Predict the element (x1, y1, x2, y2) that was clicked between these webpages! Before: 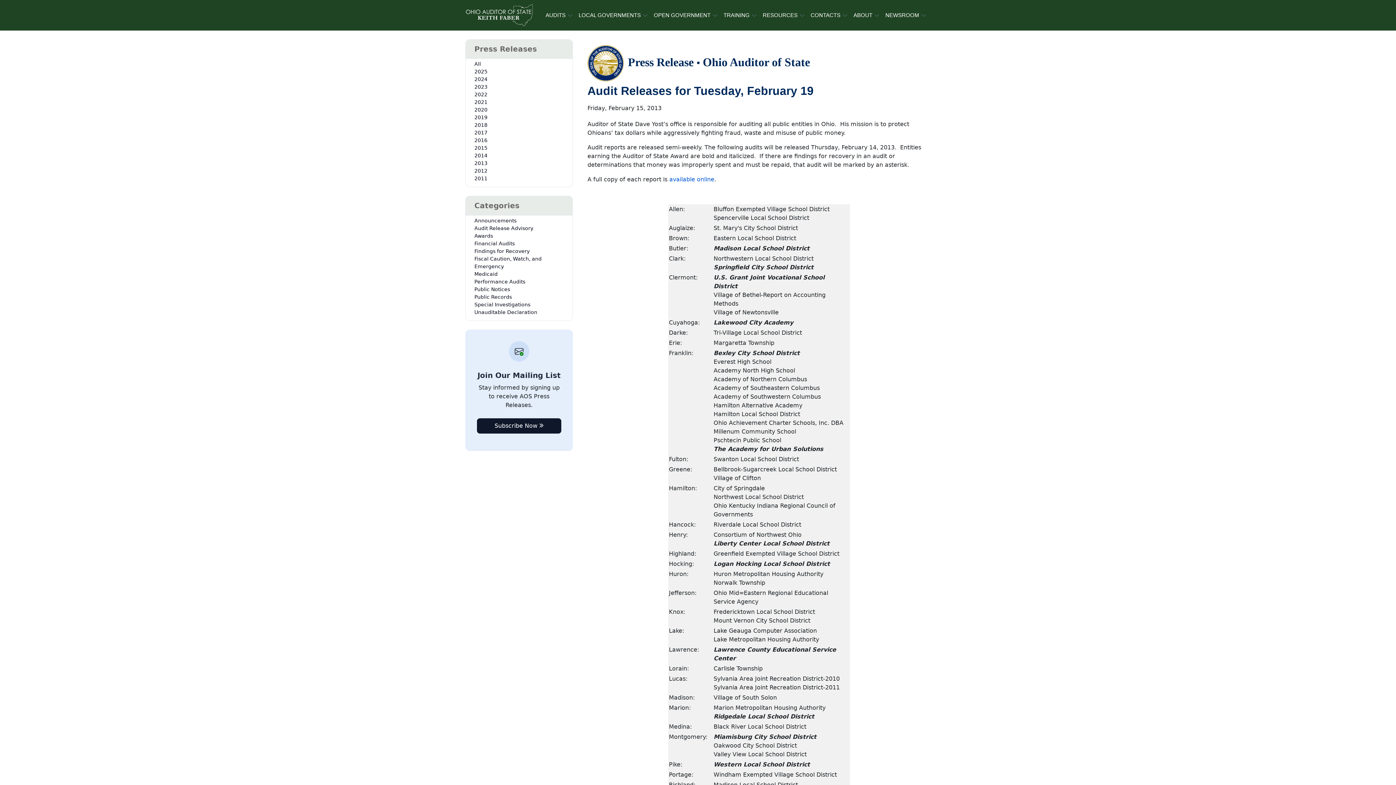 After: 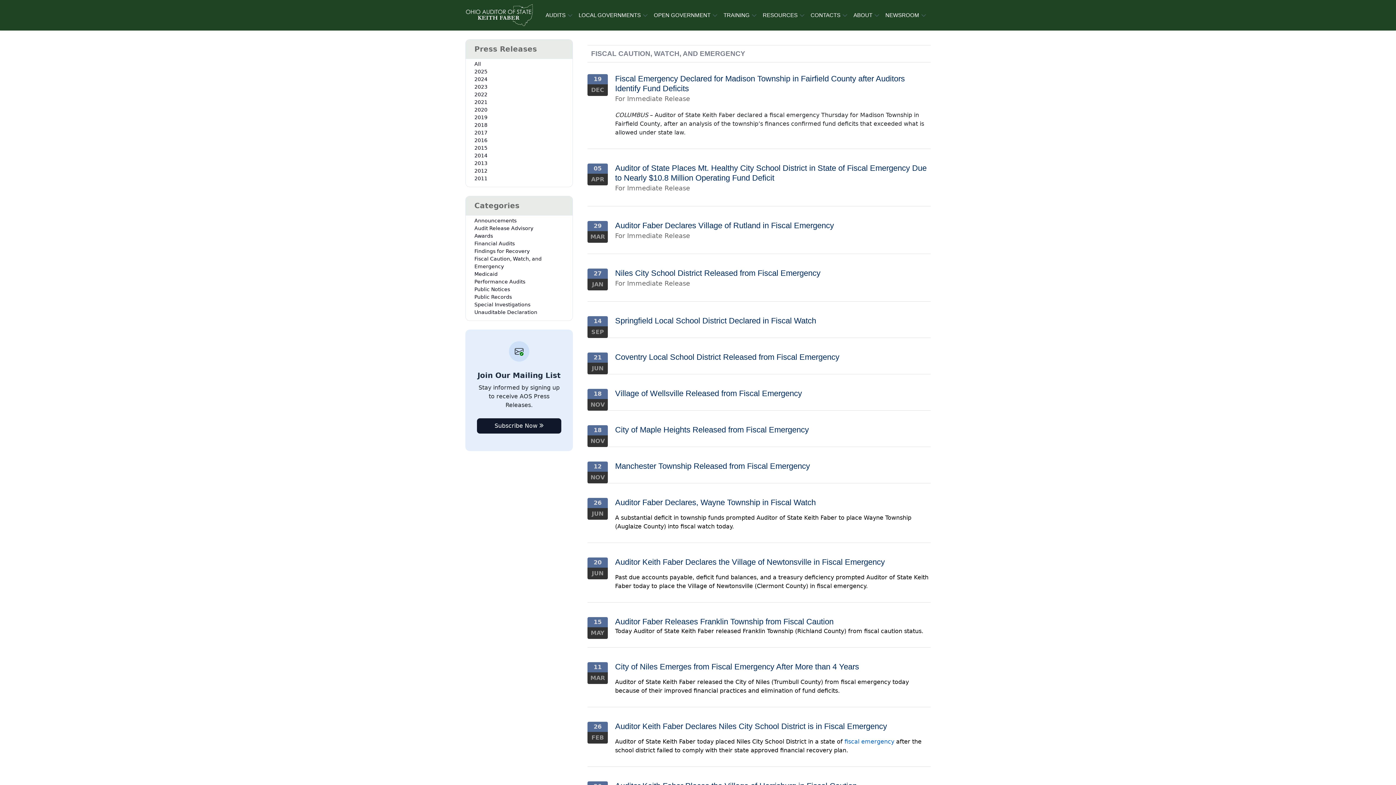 Action: label: Fiscal Caution, Watch, and Emergency bbox: (474, 255, 564, 270)